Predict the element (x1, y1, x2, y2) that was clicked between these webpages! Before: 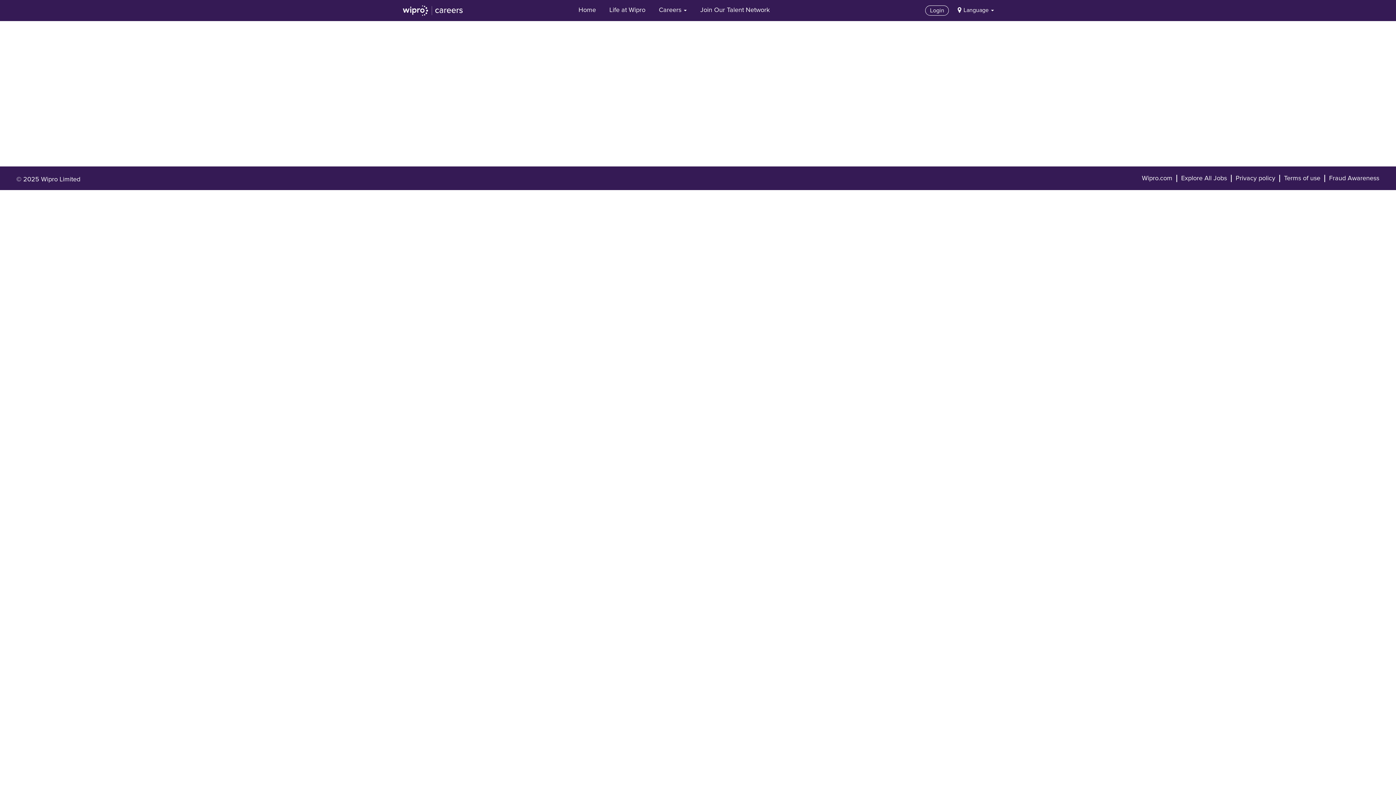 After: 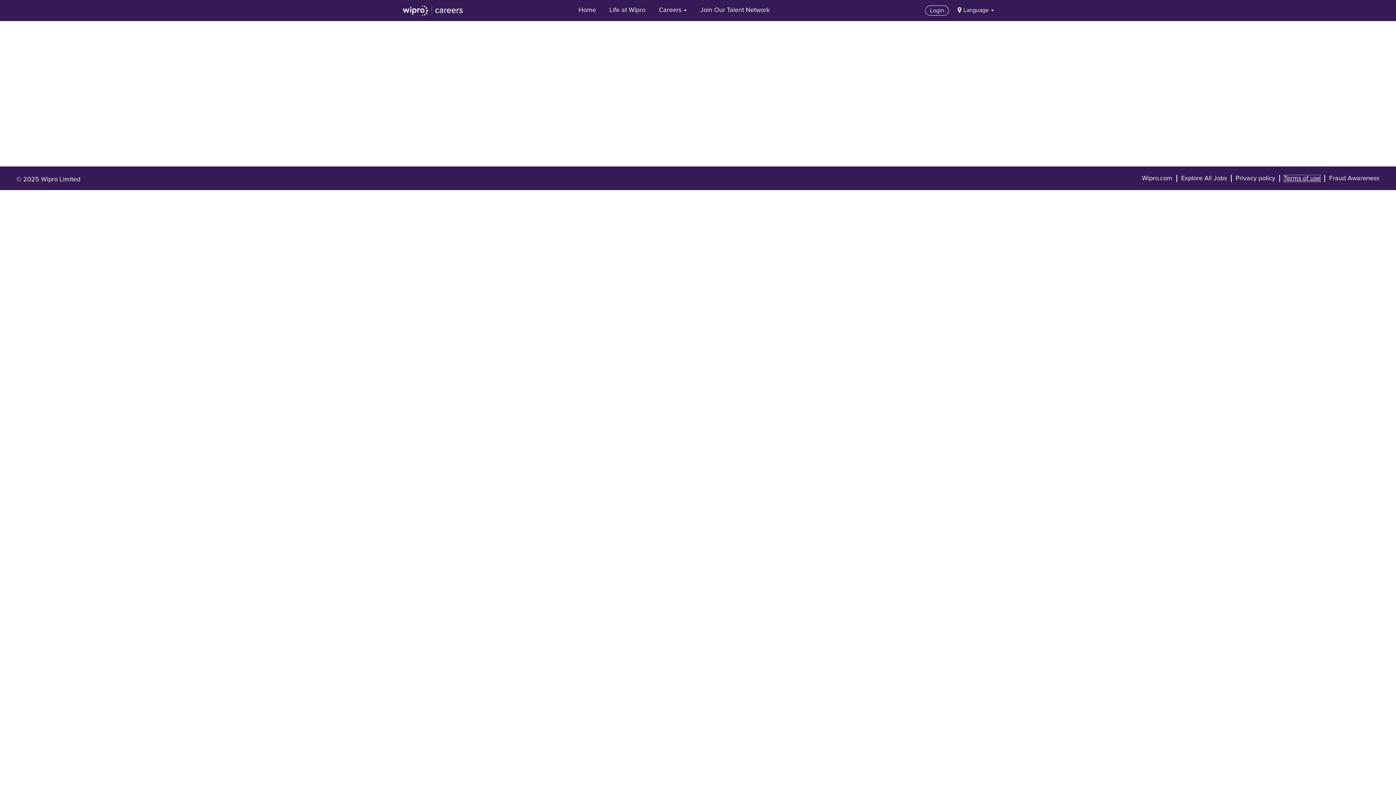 Action: bbox: (1284, 174, 1321, 182) label: Terms of use